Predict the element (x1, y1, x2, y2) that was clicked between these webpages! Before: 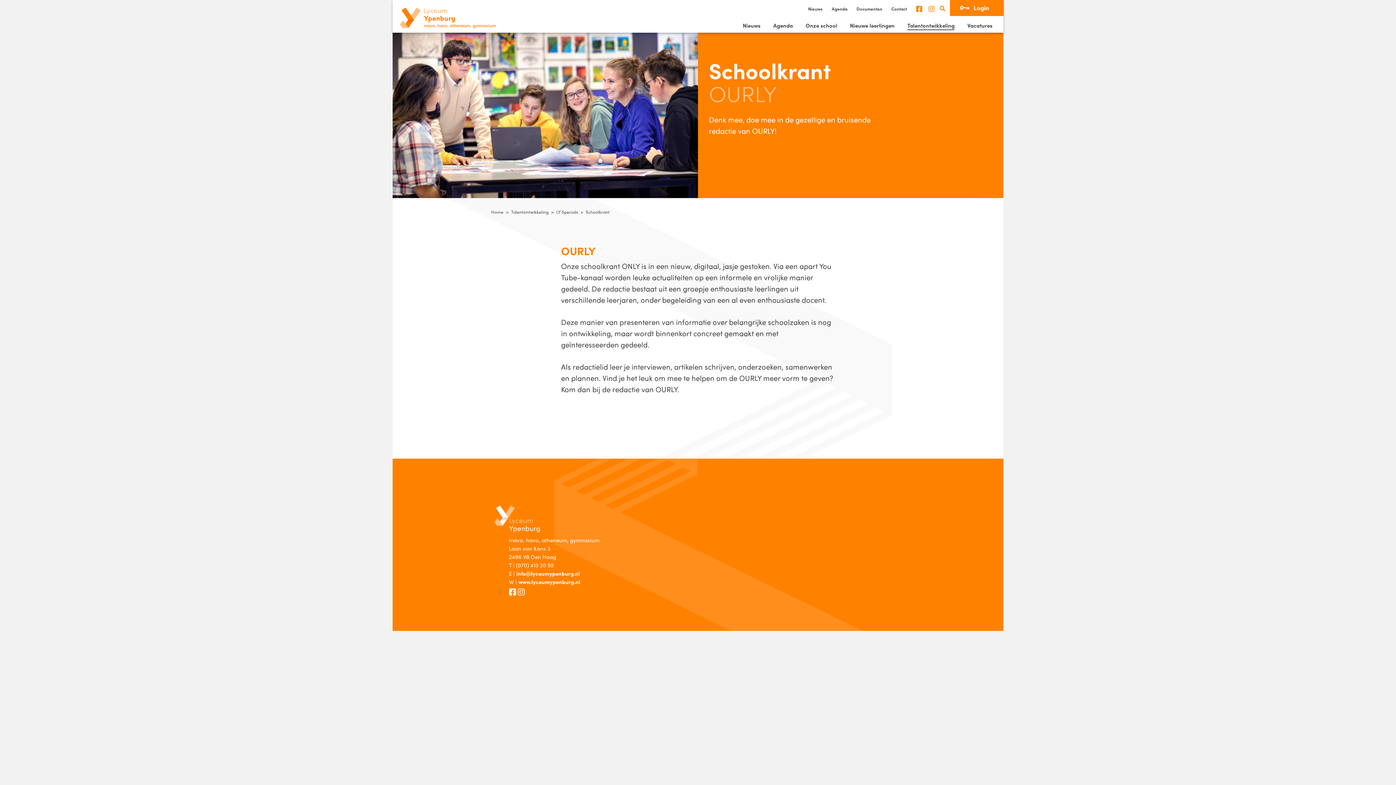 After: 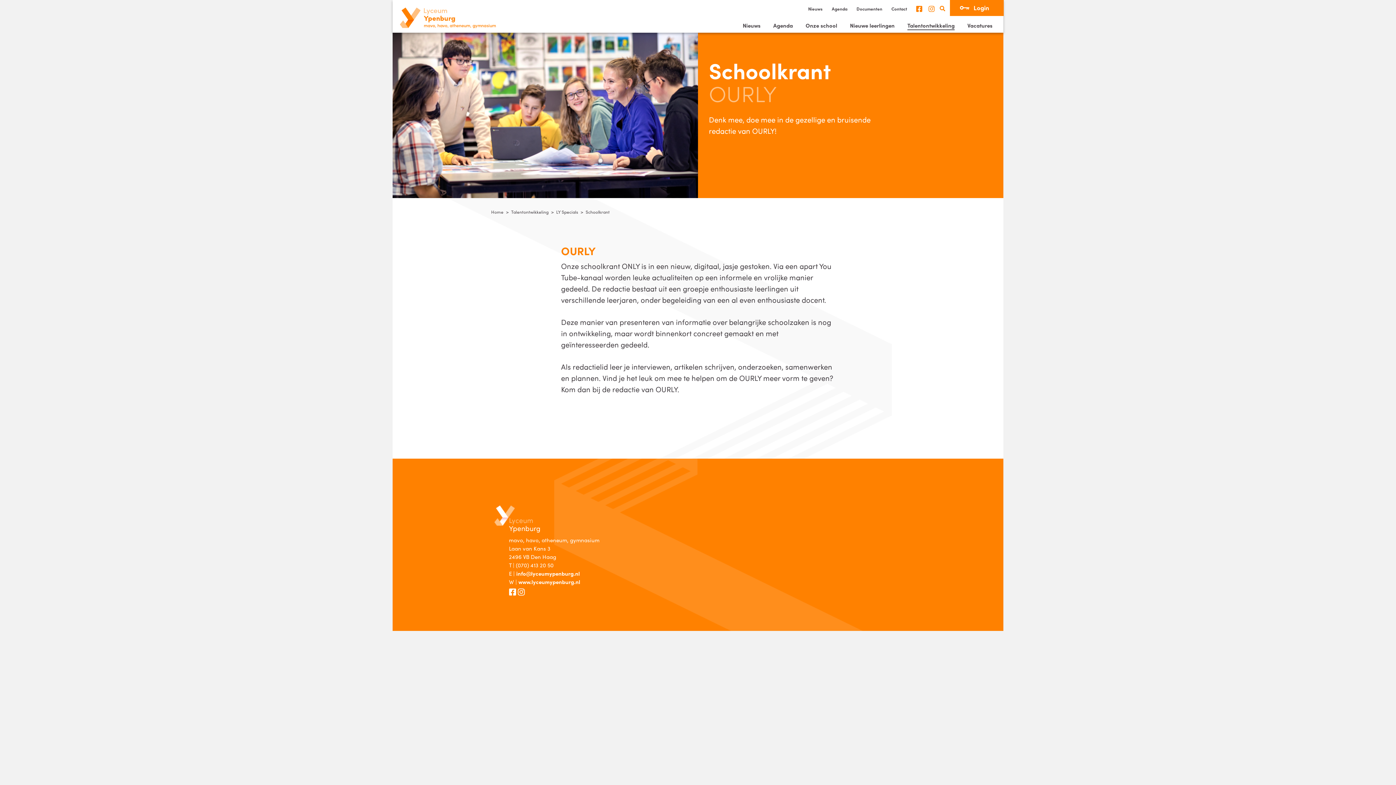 Action: bbox: (517, 590, 525, 598)